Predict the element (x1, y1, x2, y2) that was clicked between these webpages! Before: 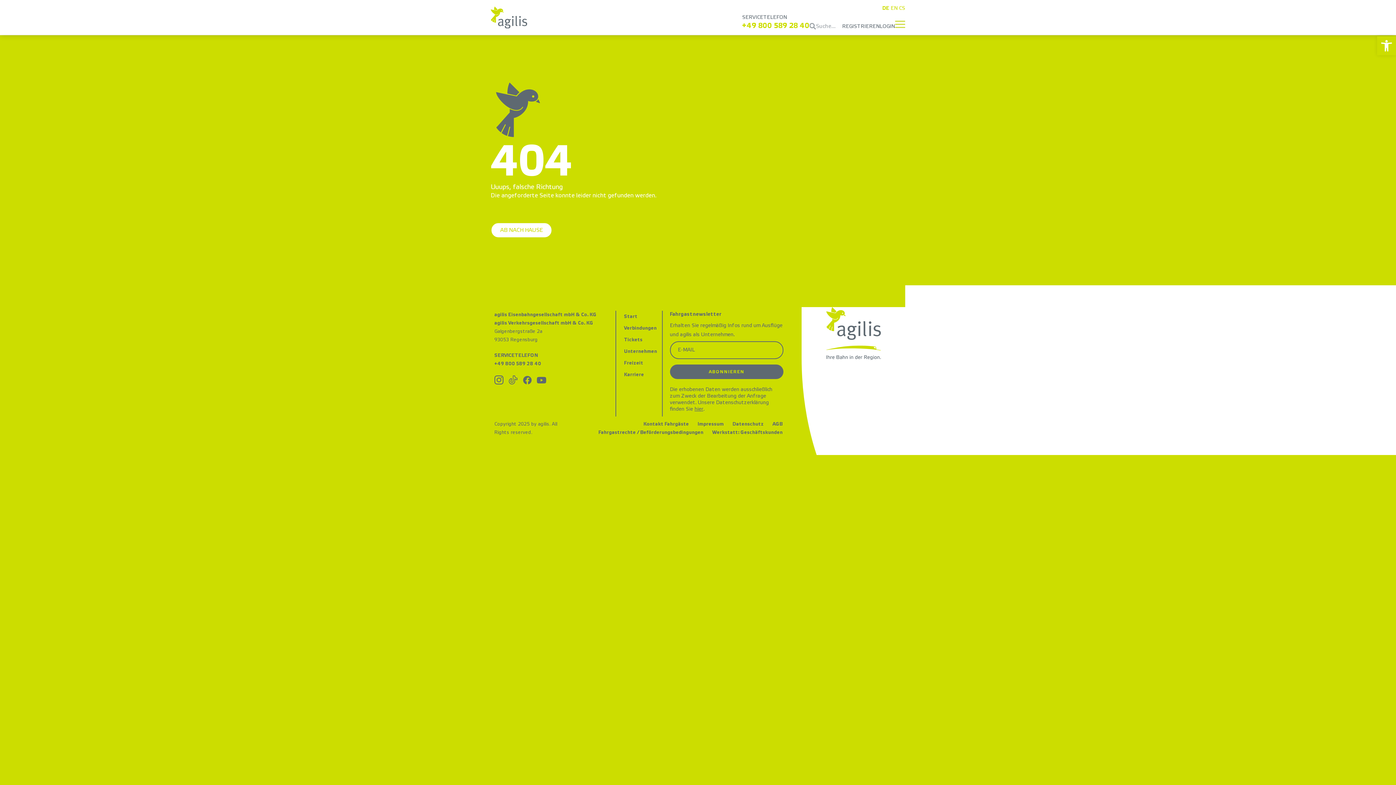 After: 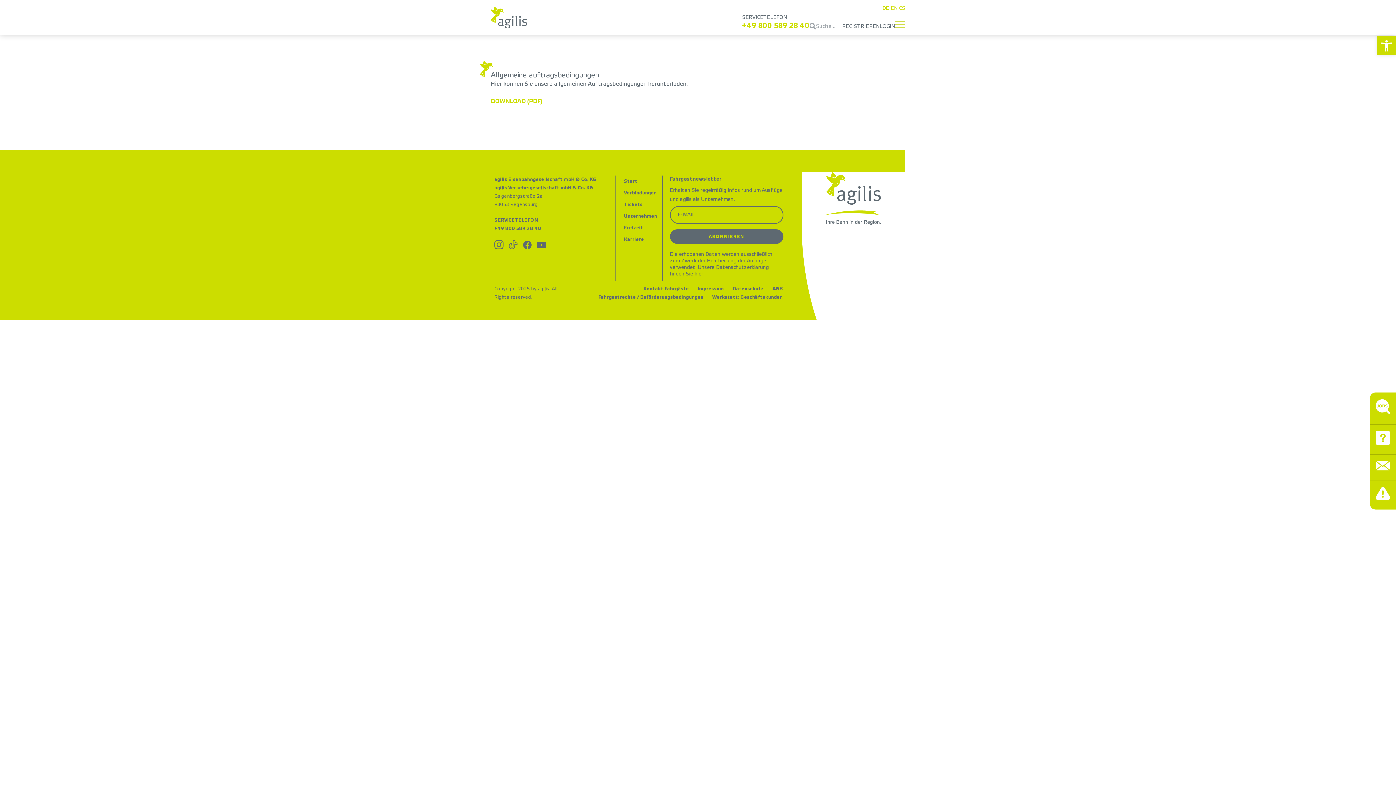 Action: label: AGB bbox: (768, 420, 787, 428)